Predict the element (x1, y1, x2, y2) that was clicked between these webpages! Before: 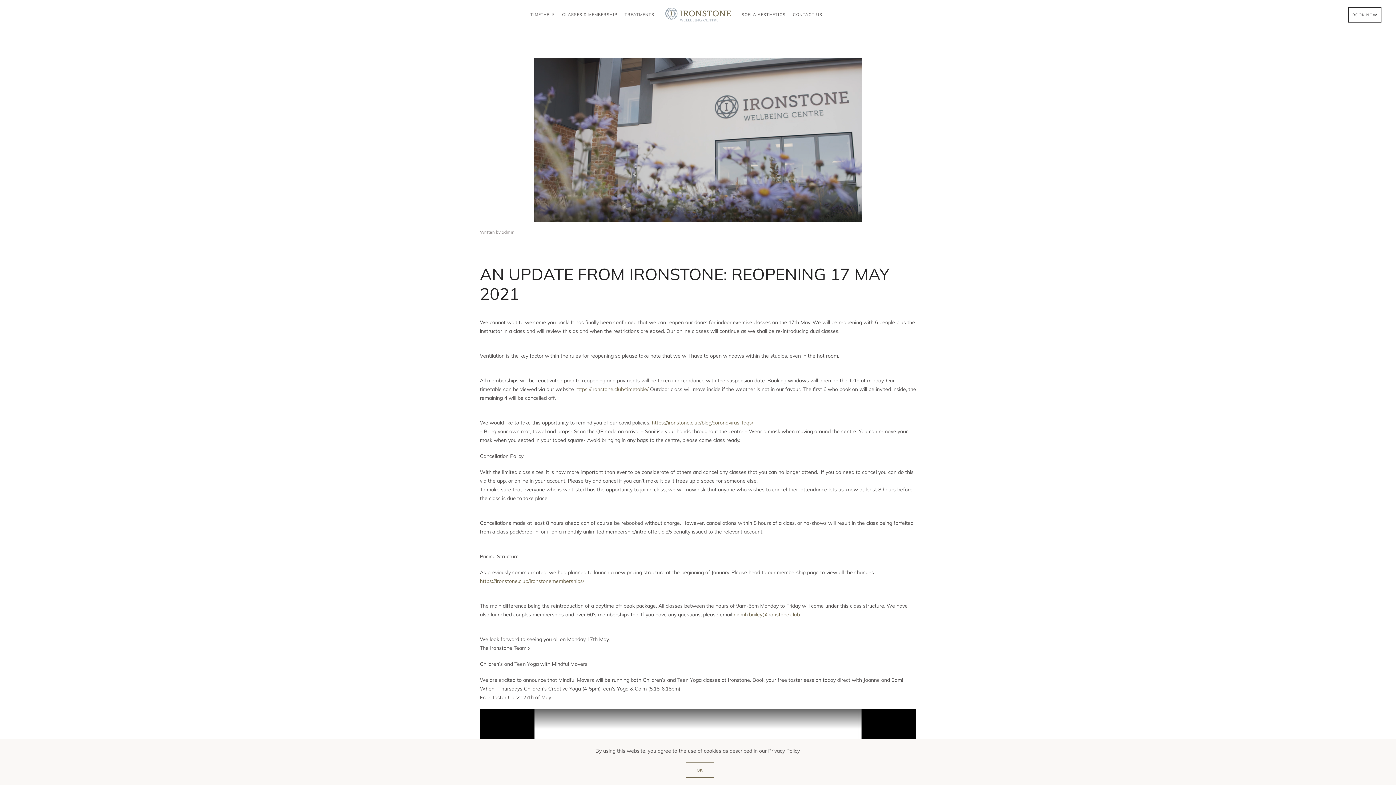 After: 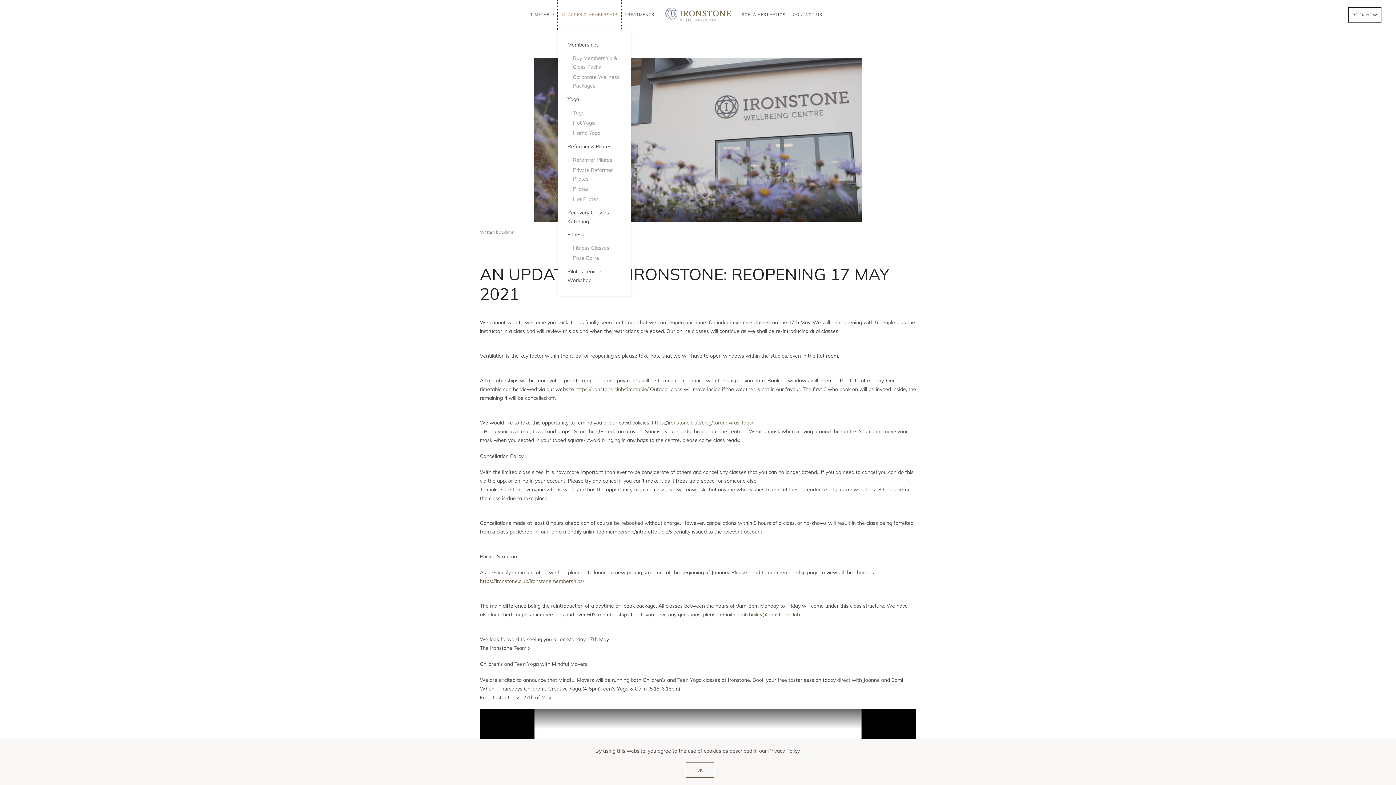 Action: label: CLASSES & MEMBERSHIP bbox: (558, 0, 621, 29)